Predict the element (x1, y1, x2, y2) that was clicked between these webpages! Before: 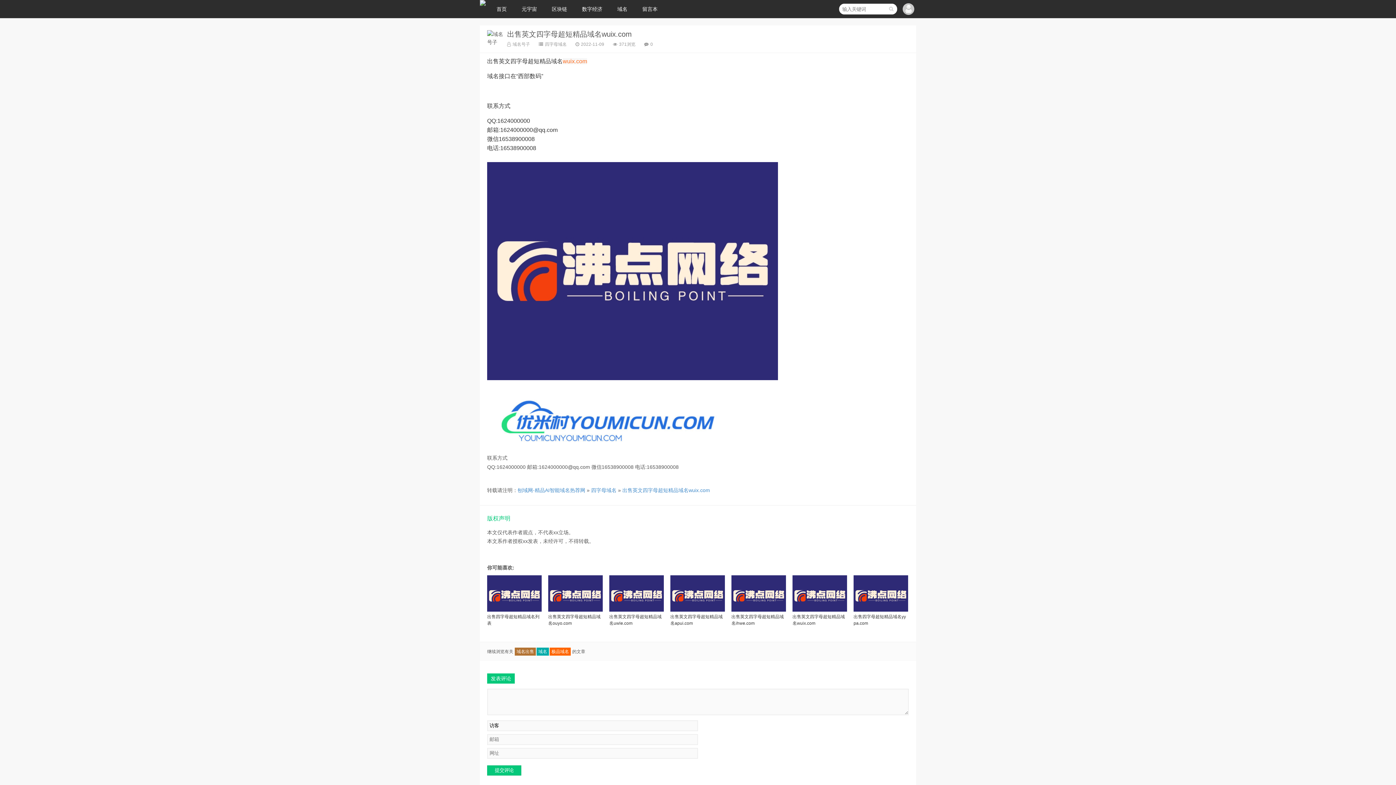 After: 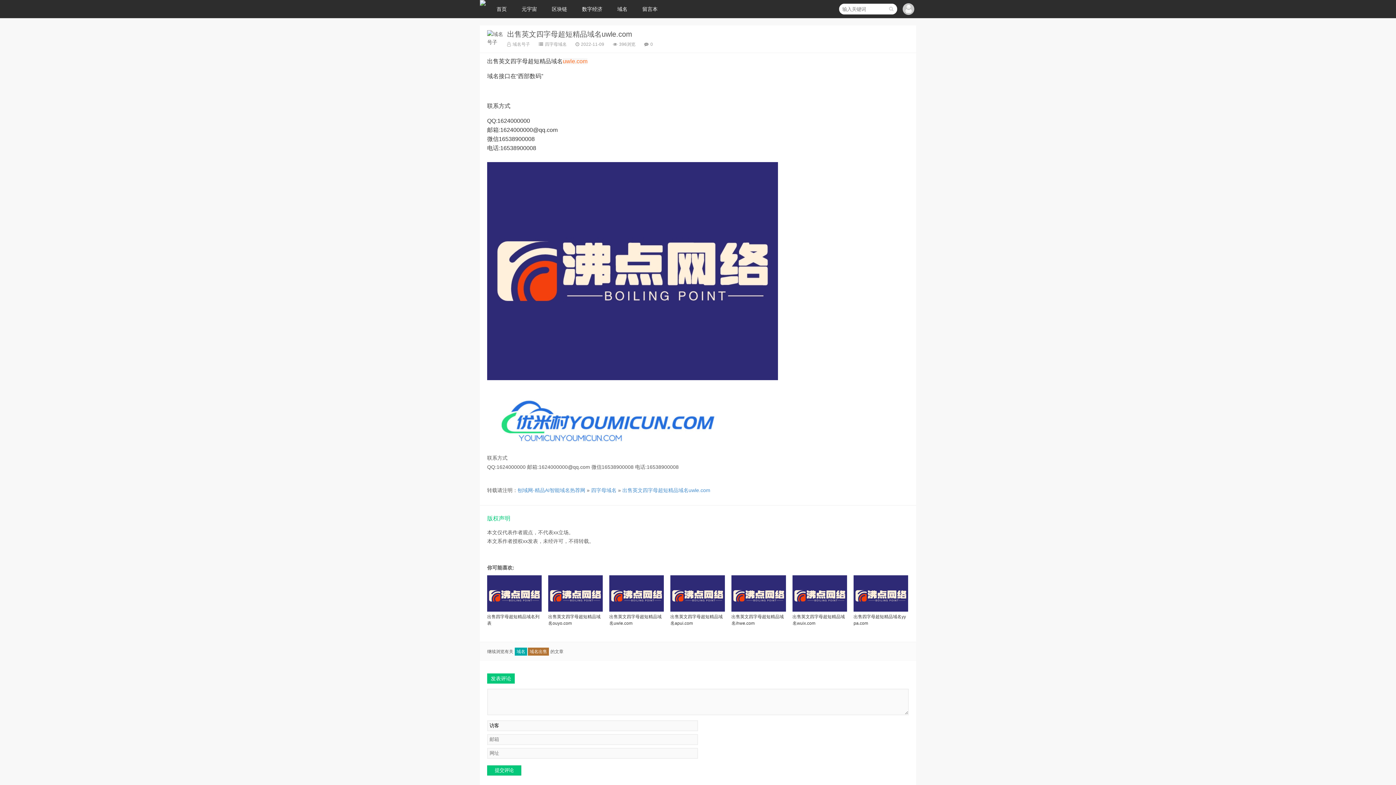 Action: bbox: (609, 575, 664, 627) label: 出售英文四字母超短精品域名uwle.com